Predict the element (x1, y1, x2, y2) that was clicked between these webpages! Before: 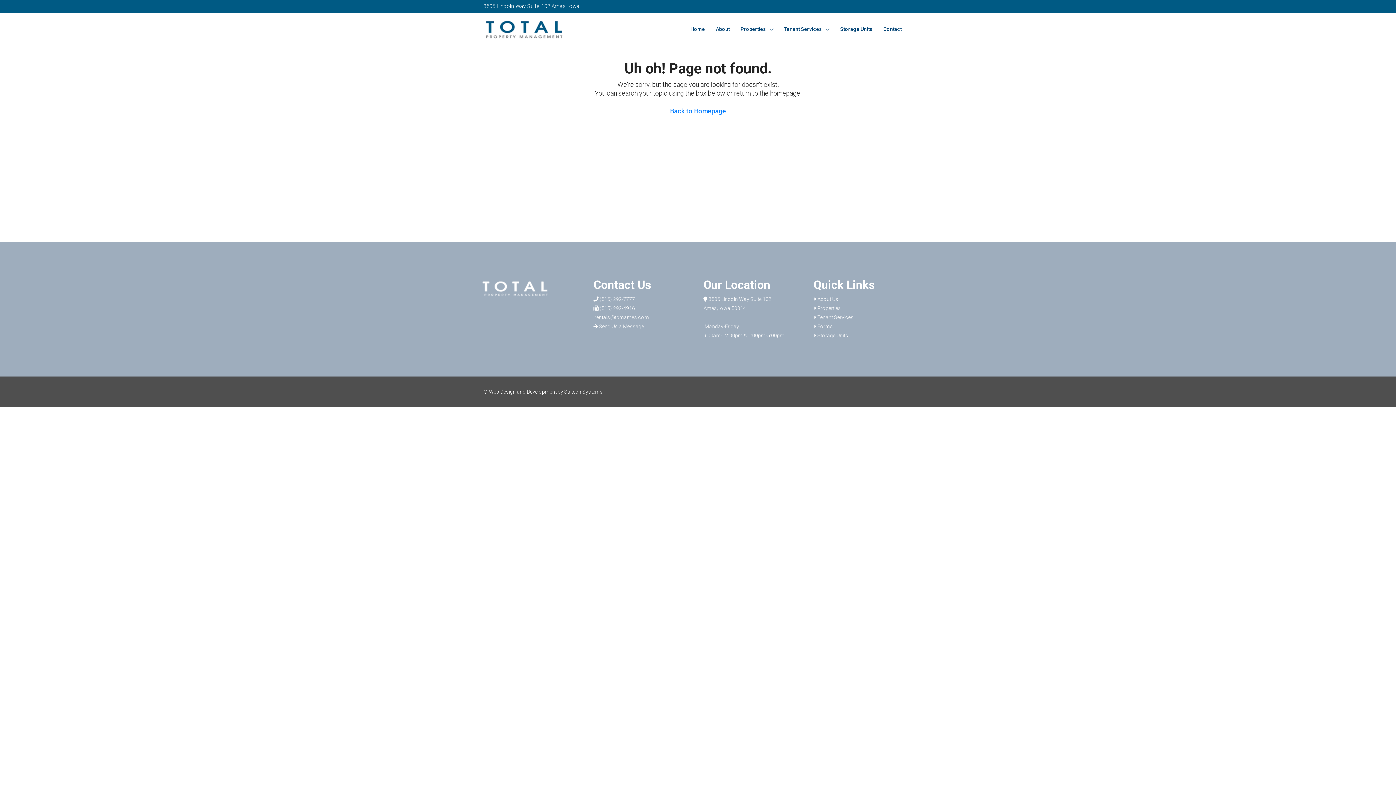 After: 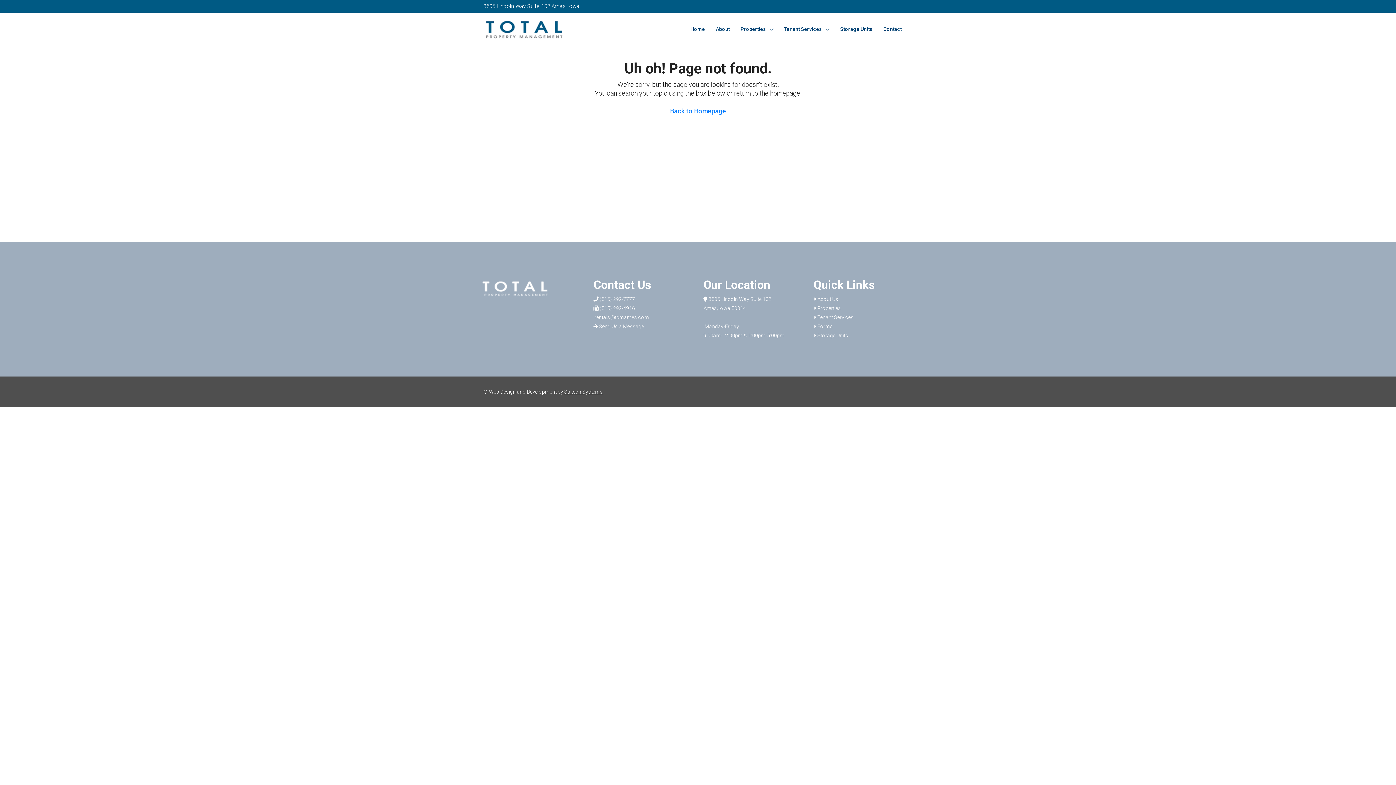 Action: bbox: (483, 284, 551, 290)